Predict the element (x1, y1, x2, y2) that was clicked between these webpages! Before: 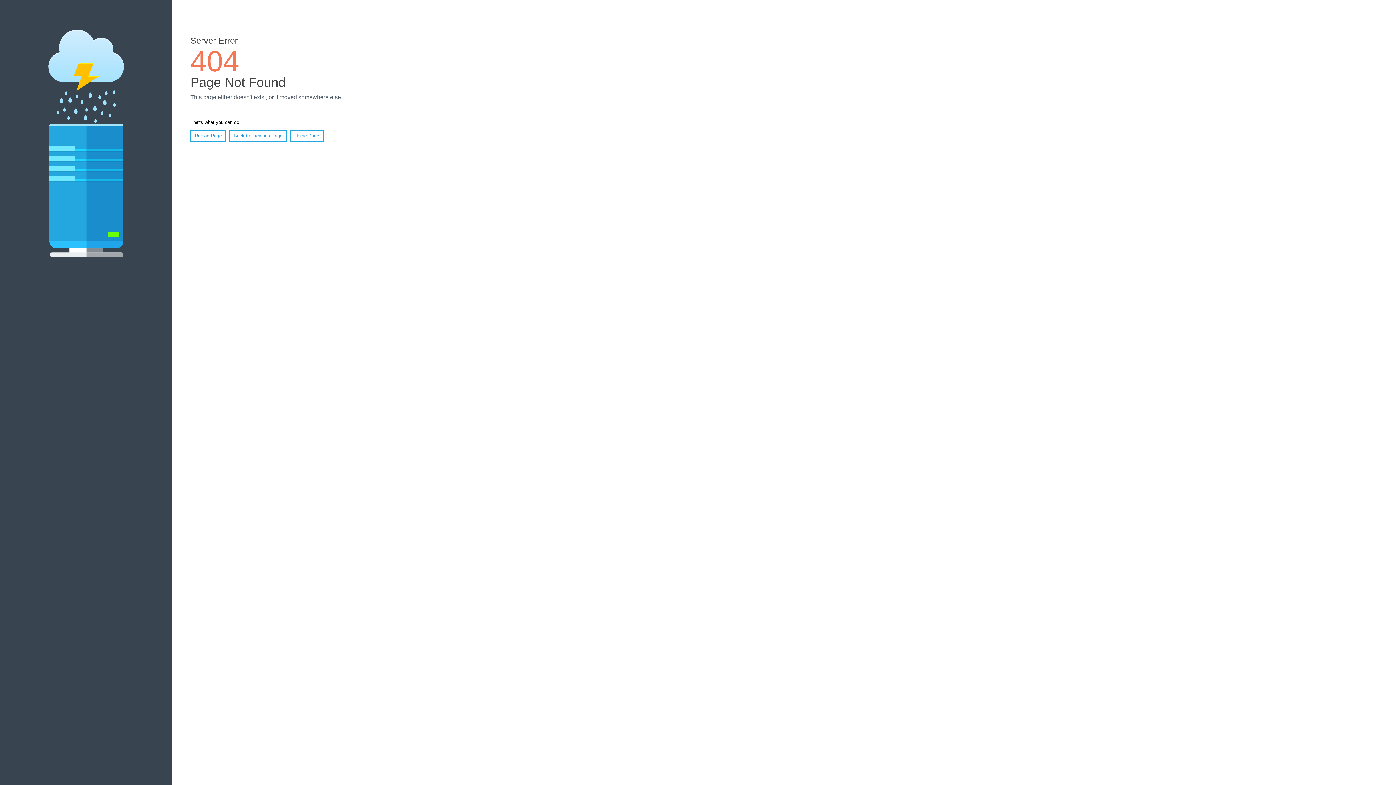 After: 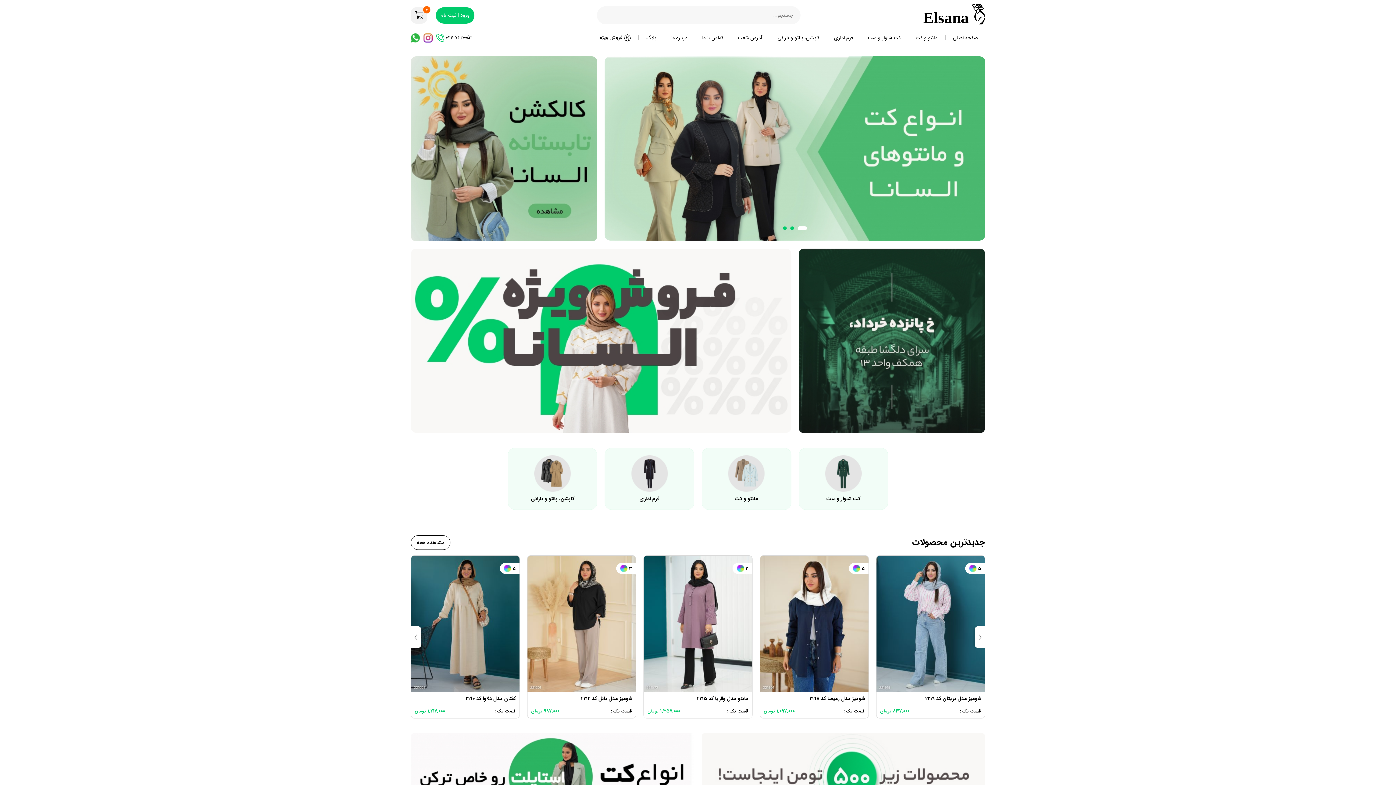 Action: bbox: (290, 130, 323, 141) label: Home Page